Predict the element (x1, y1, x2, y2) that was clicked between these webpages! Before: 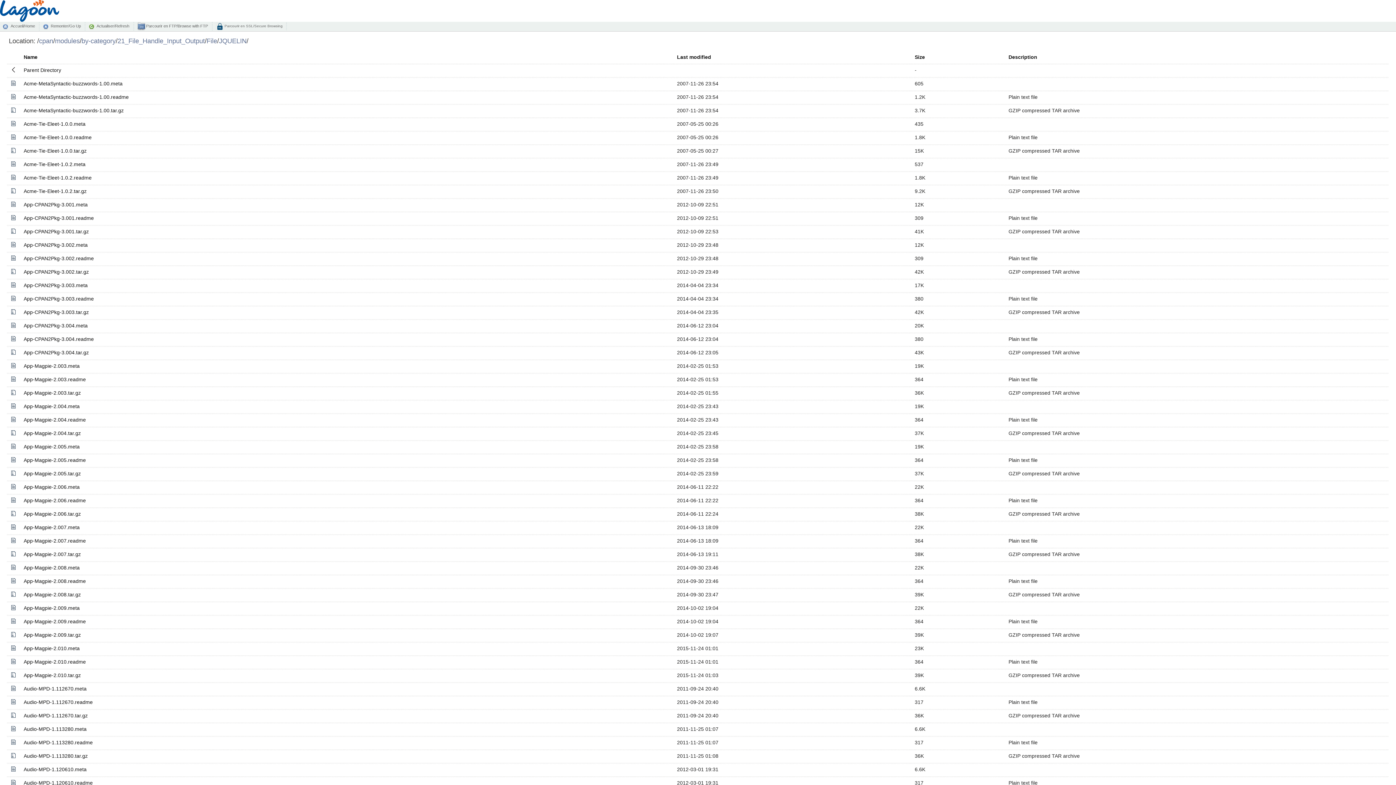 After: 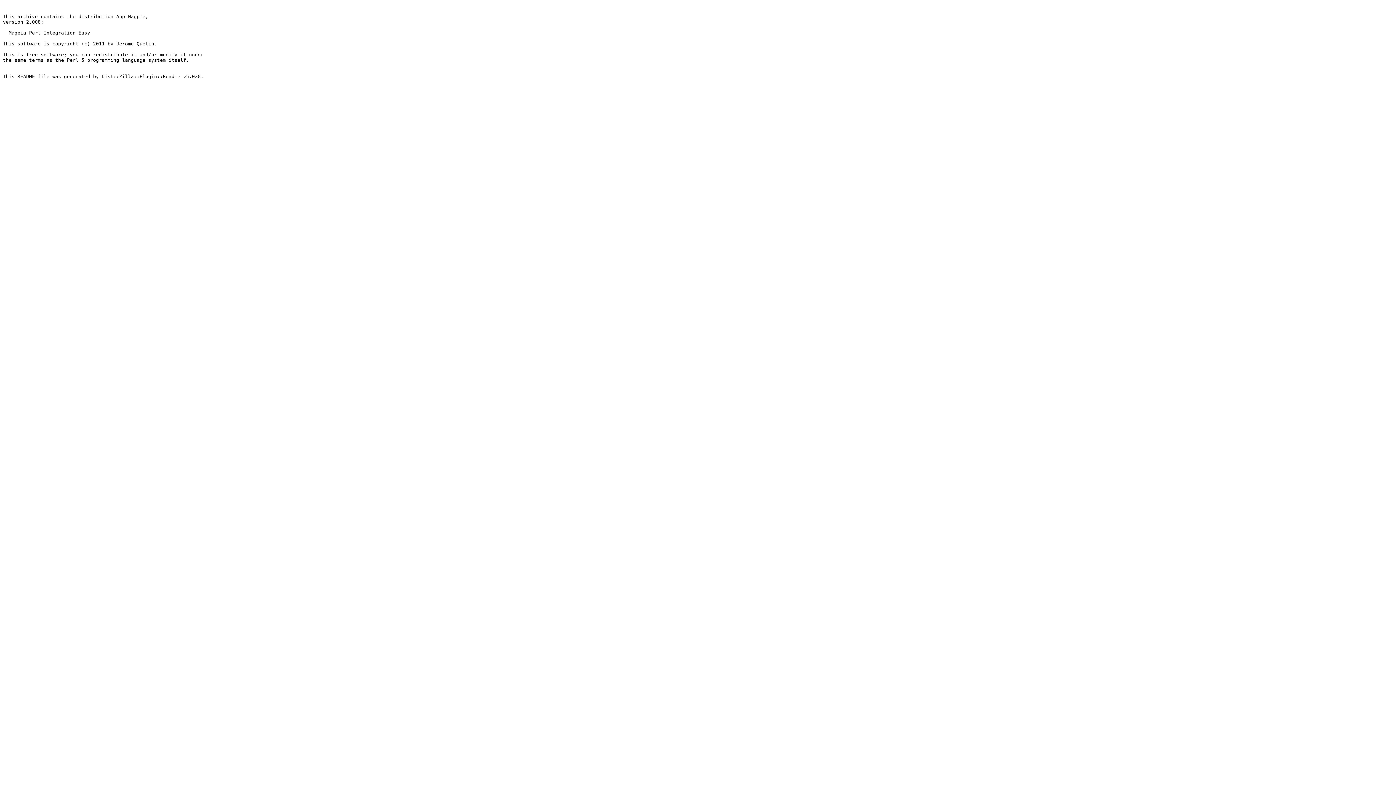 Action: bbox: (23, 578, 85, 584) label: App-Magpie-2.008.readme